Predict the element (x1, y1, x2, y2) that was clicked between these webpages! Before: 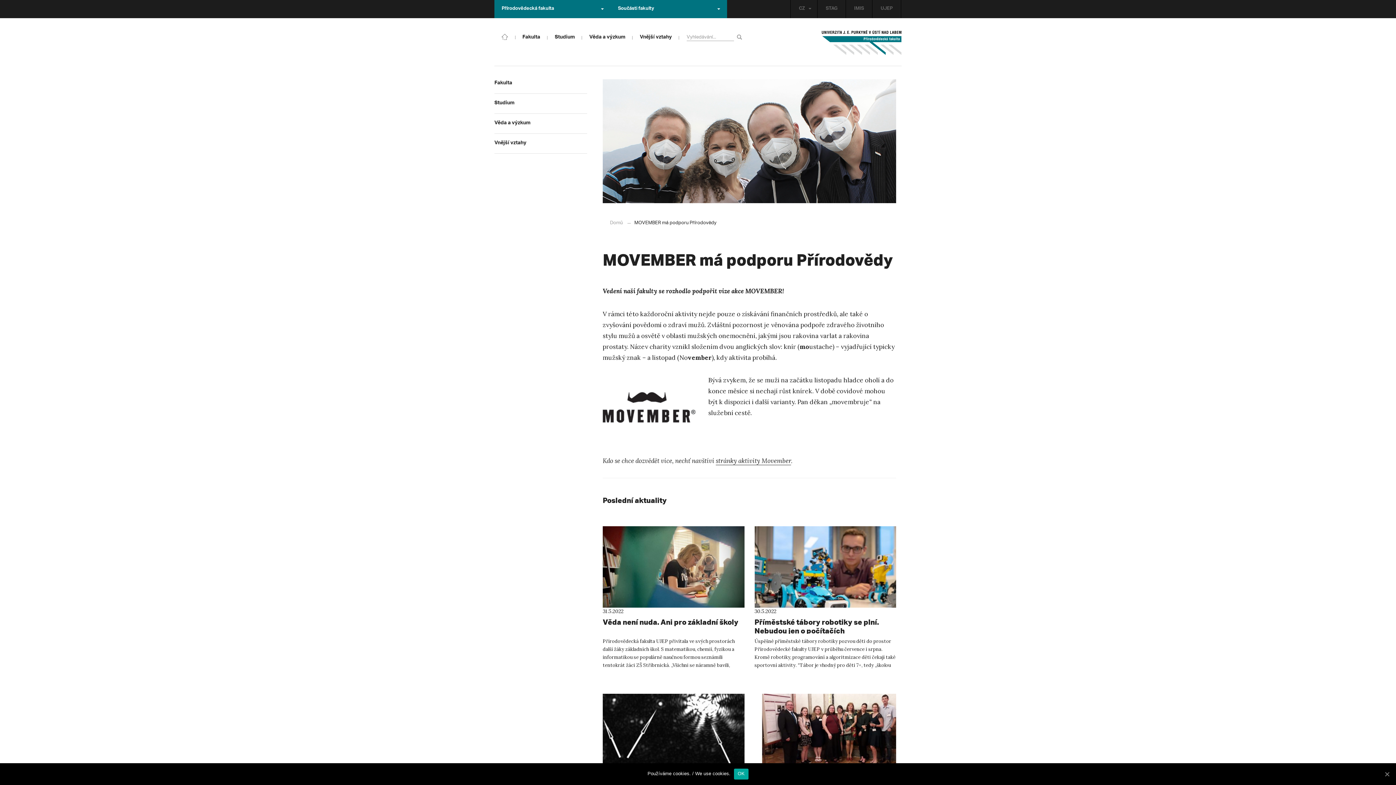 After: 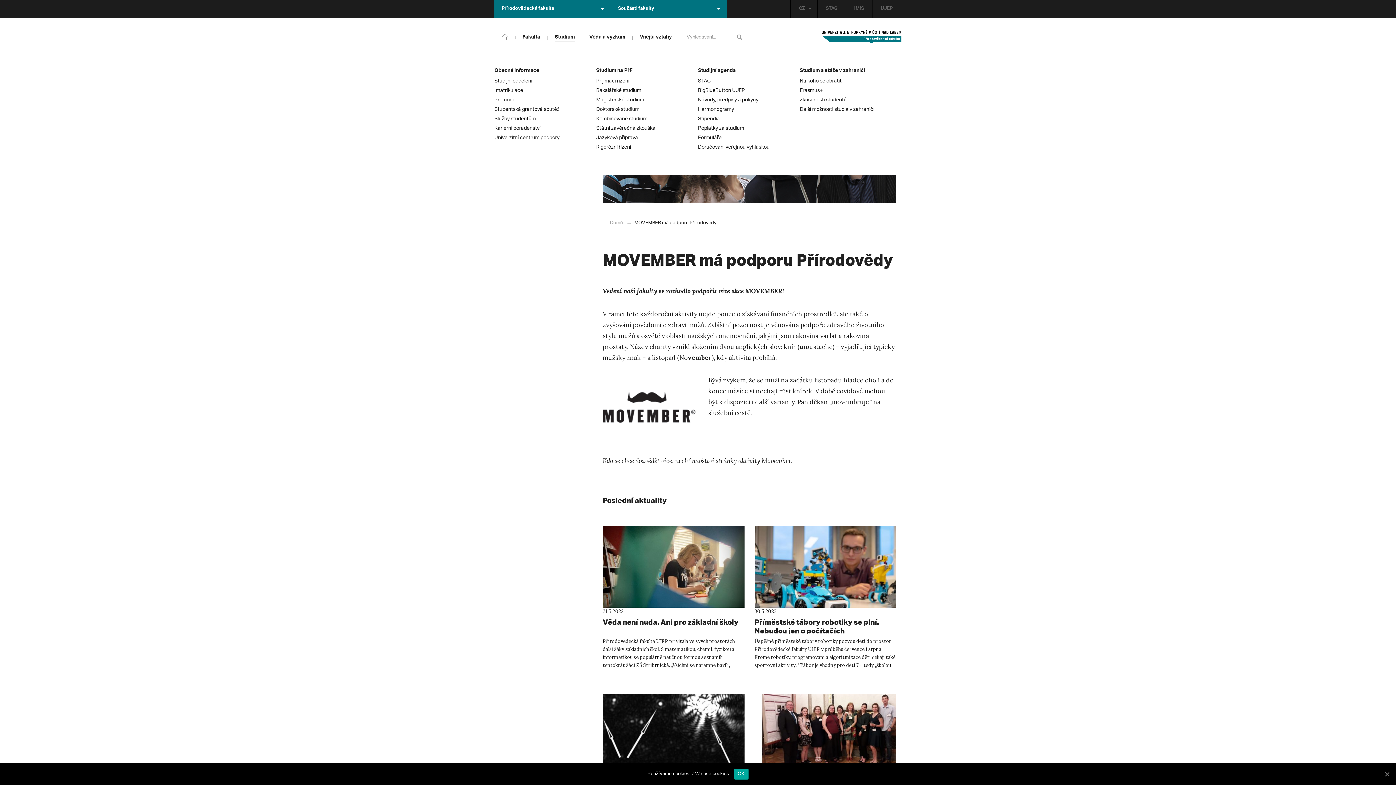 Action: label: Studium bbox: (554, 35, 574, 40)